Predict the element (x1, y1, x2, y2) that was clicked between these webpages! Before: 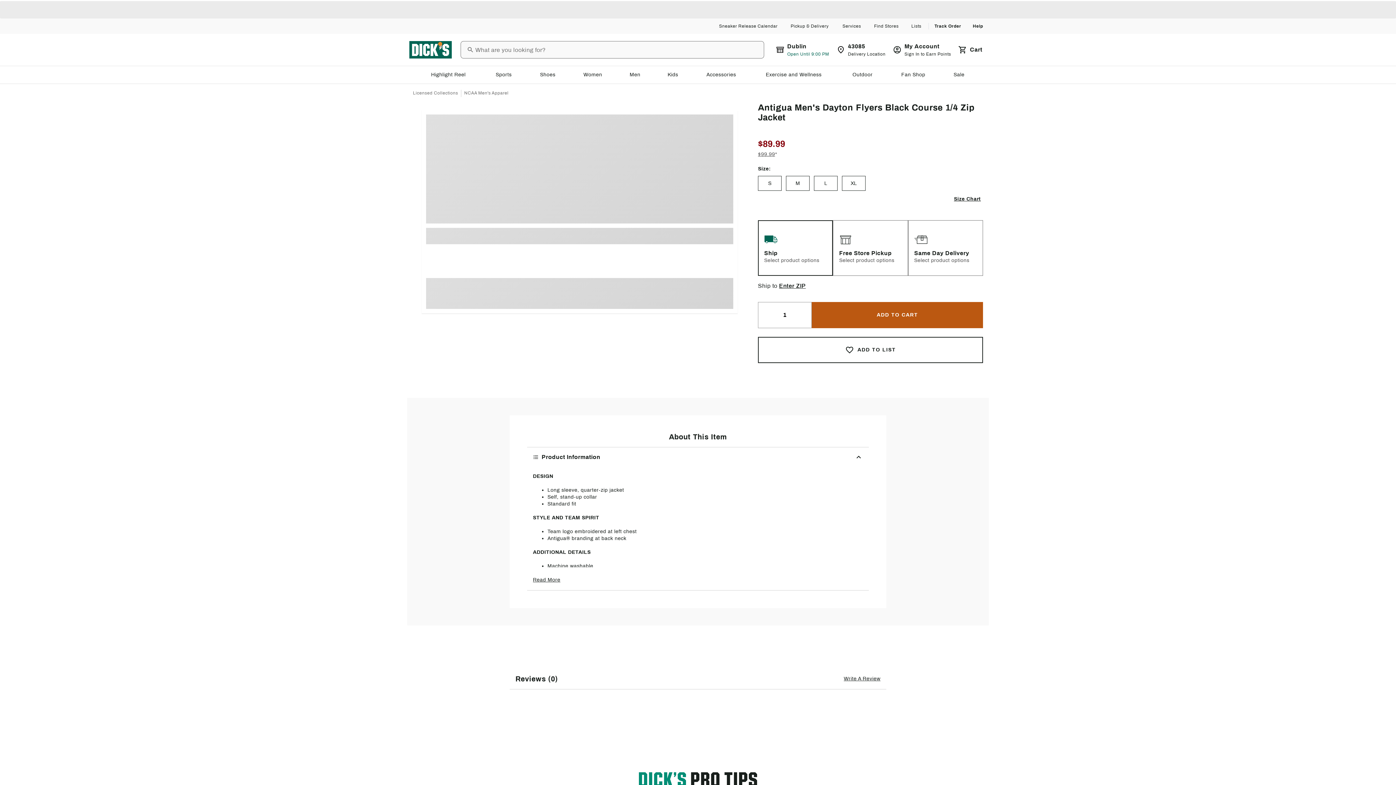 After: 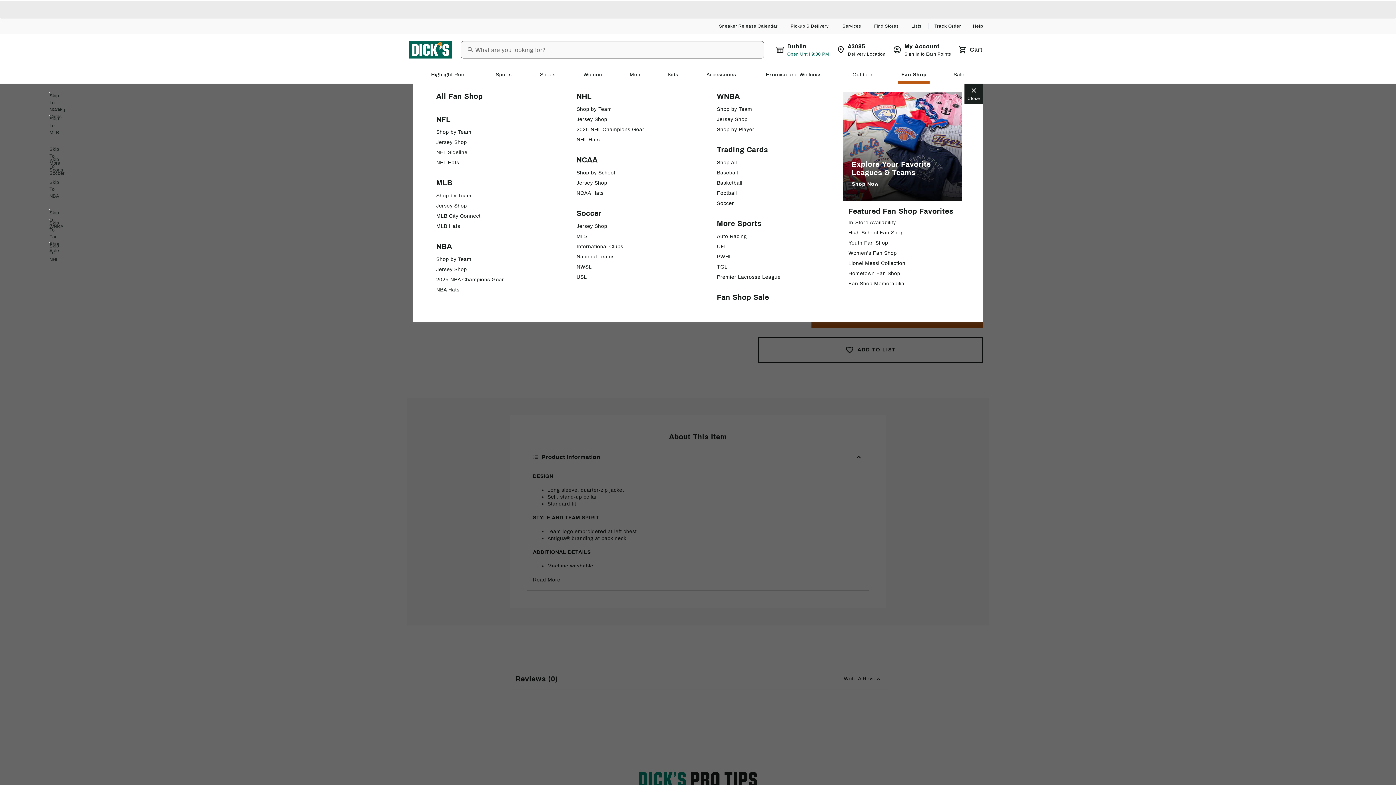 Action: label: Fan Shop bbox: (898, 69, 929, 80)